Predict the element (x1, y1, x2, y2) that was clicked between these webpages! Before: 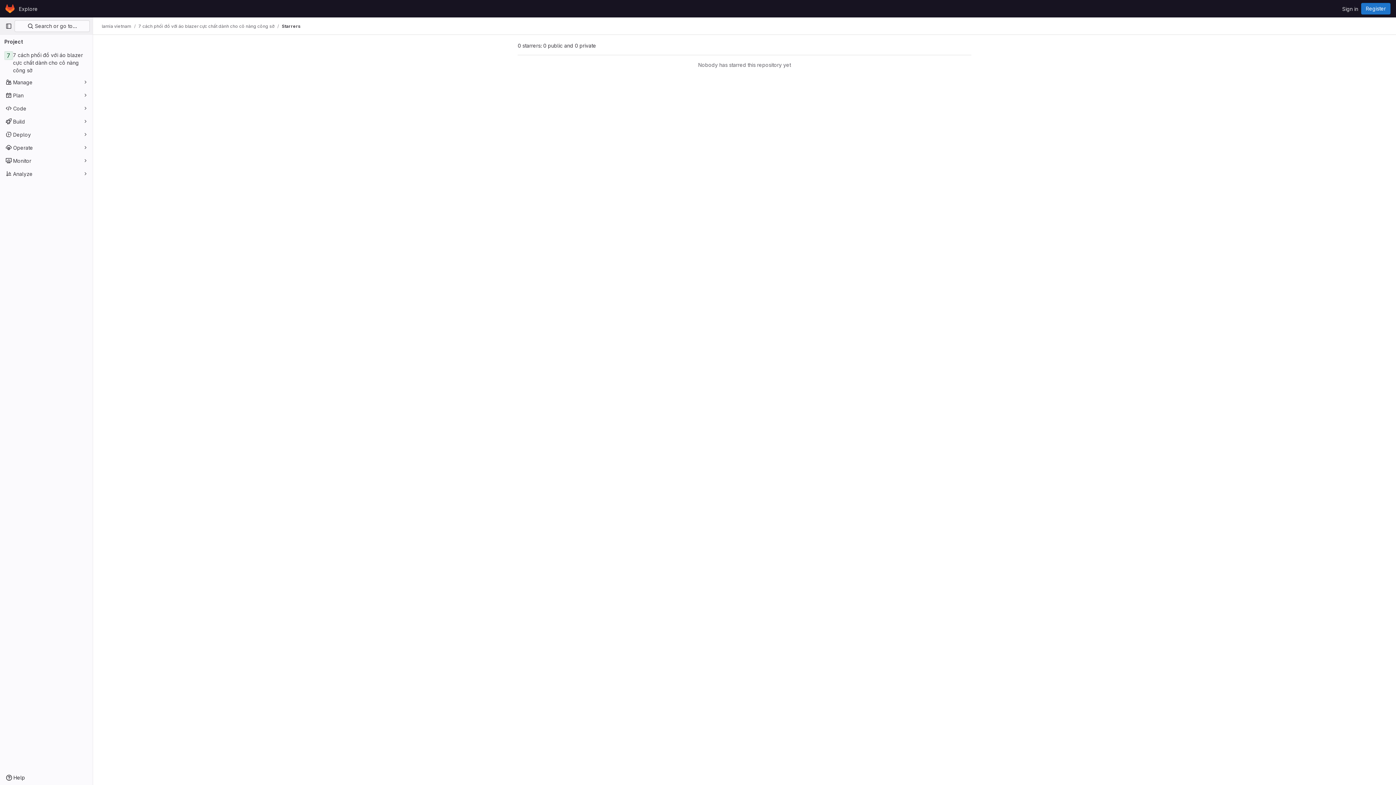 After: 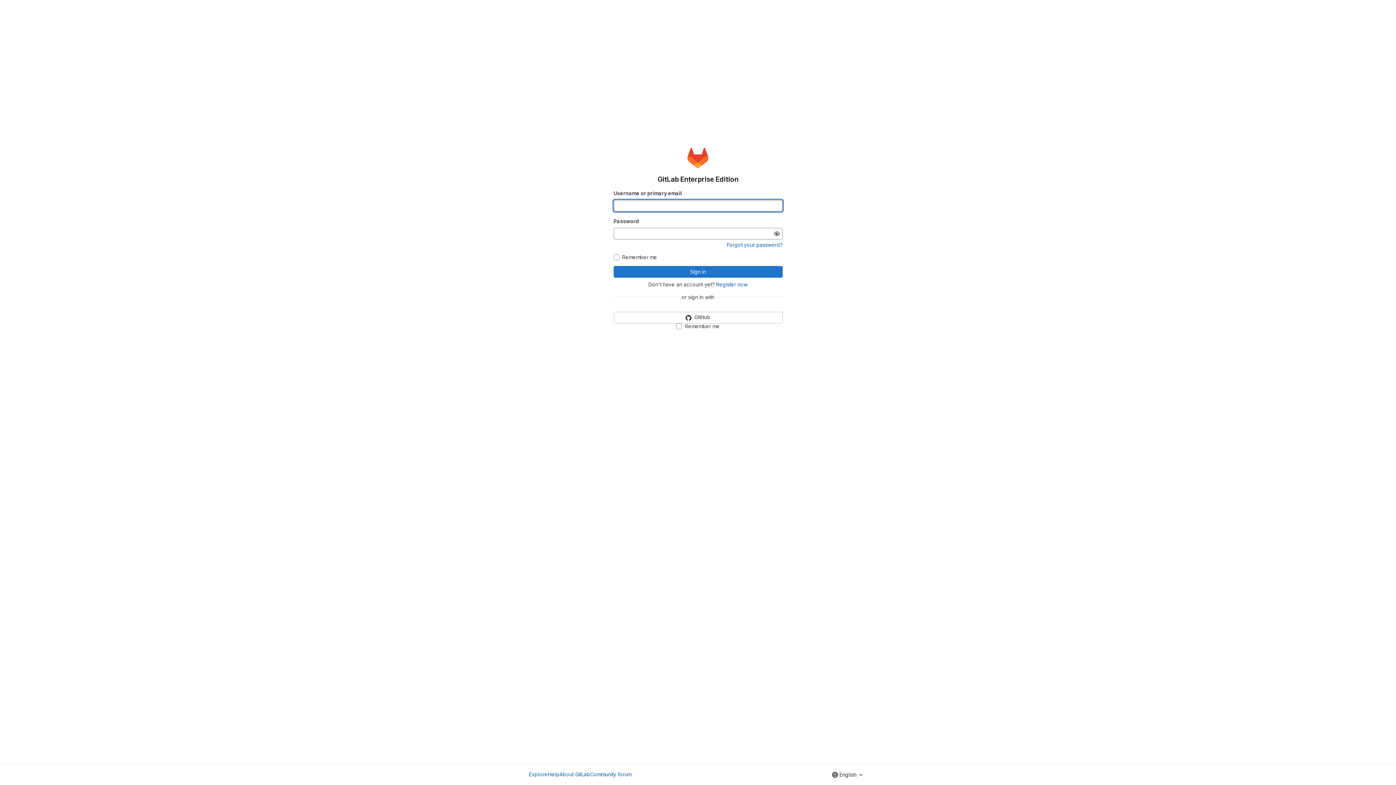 Action: bbox: (1339, 2, 1361, 14) label: Sign in